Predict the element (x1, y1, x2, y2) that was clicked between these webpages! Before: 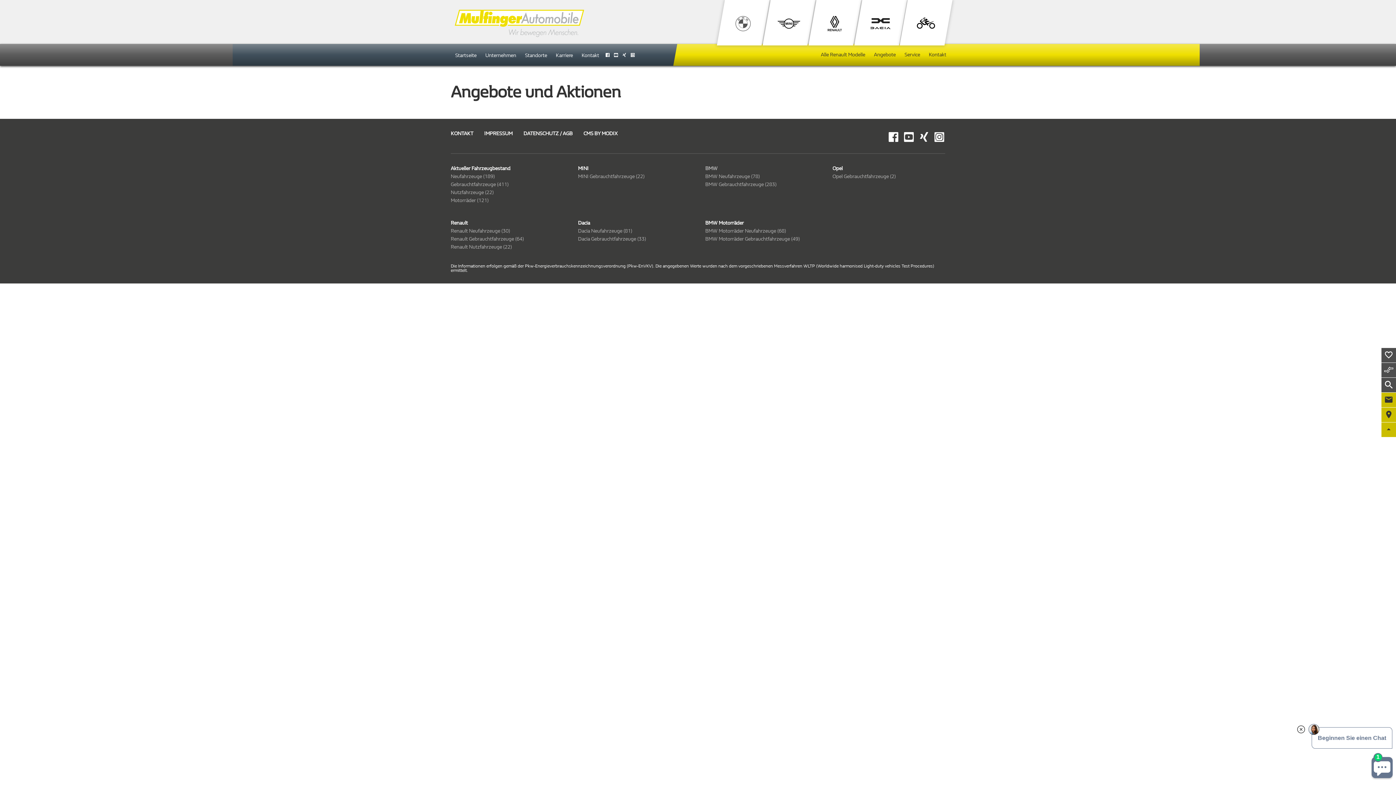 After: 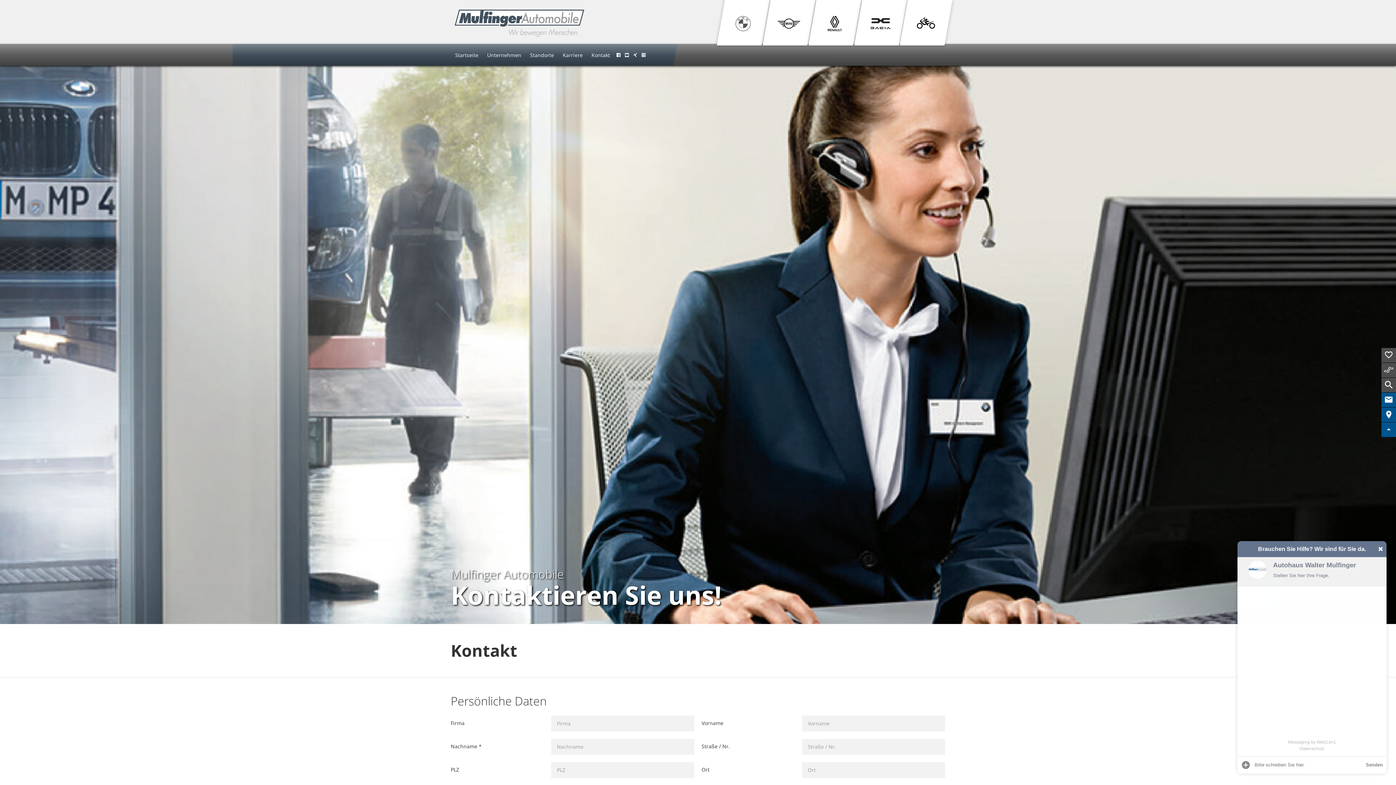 Action: bbox: (577, 44, 603, 66) label: Kontakt